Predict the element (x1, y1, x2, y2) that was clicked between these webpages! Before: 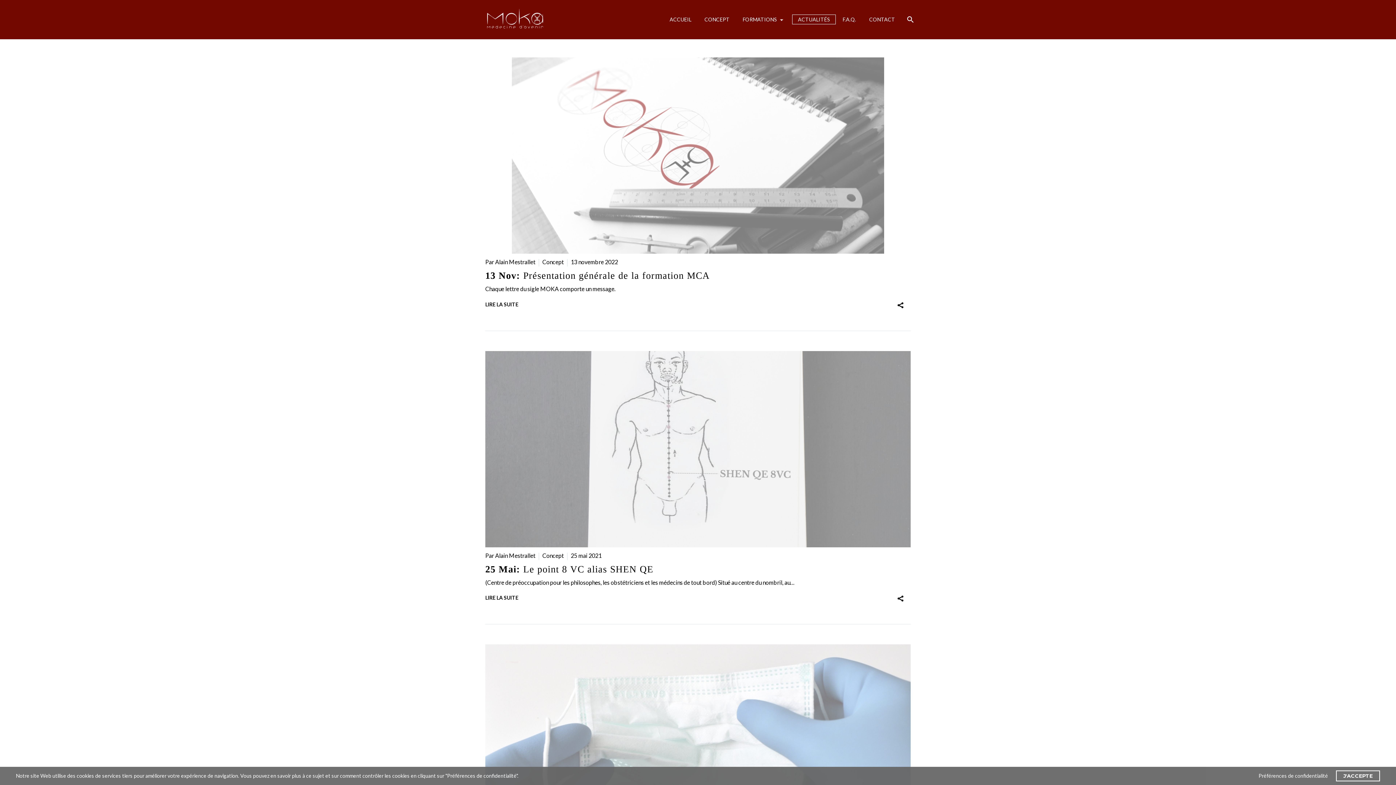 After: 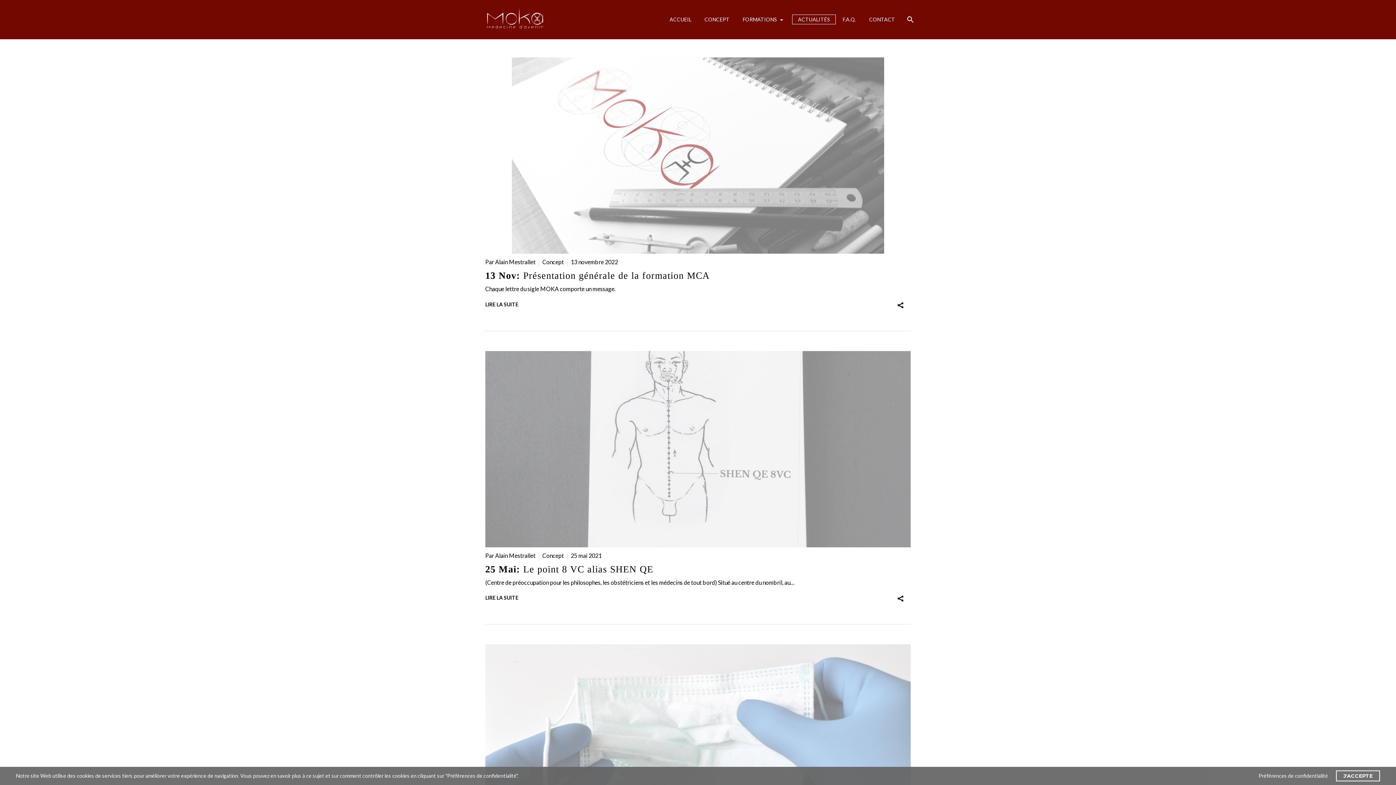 Action: bbox: (792, 14, 836, 24) label: ACTUALITÉS